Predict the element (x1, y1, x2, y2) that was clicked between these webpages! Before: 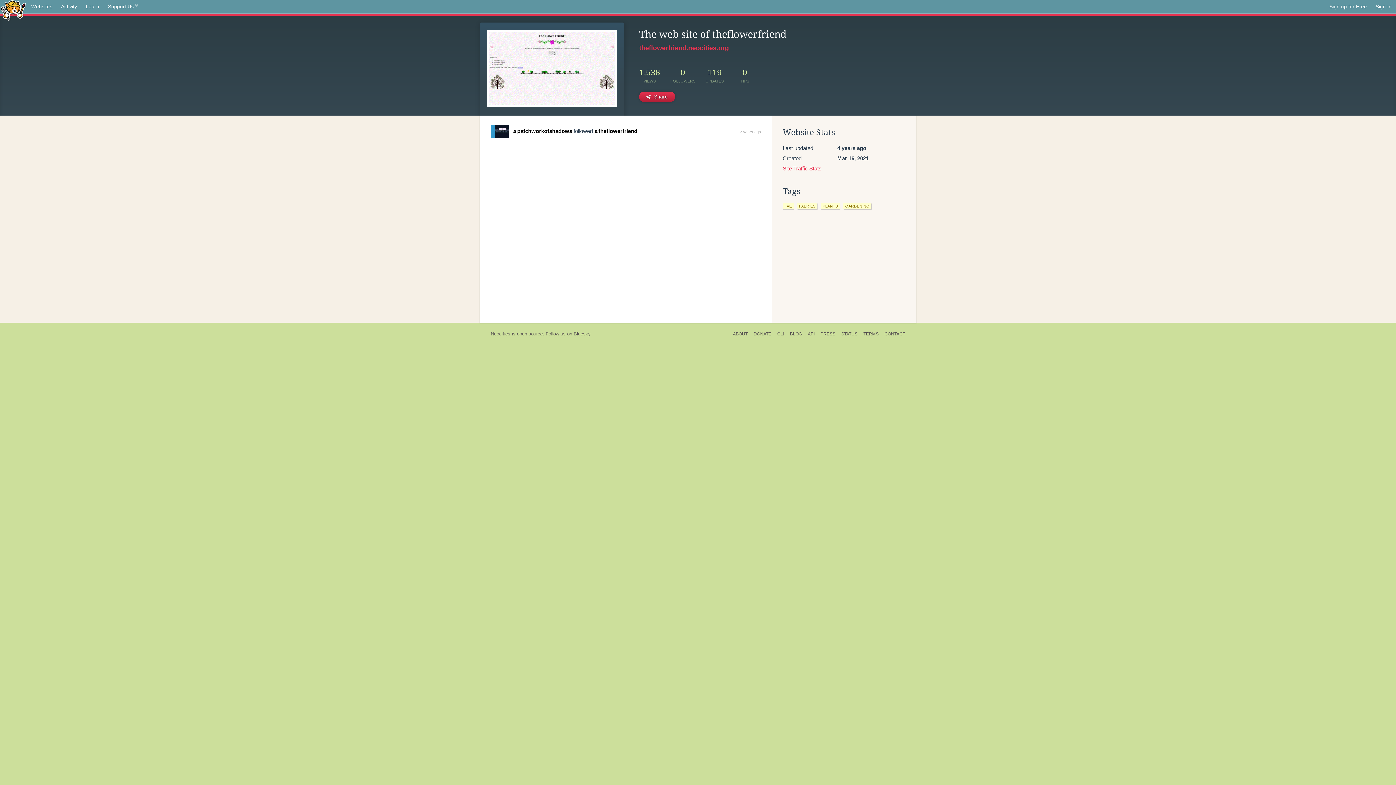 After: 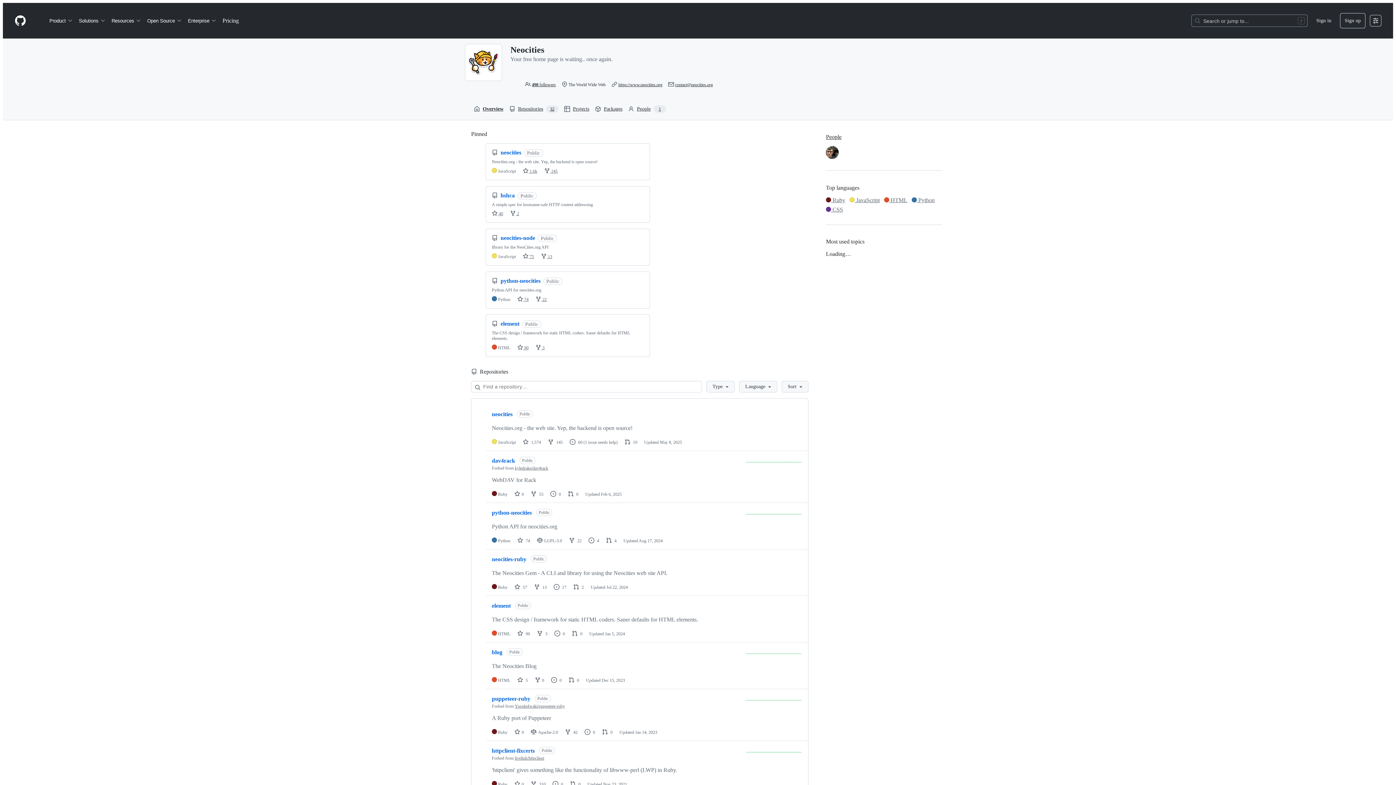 Action: bbox: (517, 331, 542, 336) label: open source